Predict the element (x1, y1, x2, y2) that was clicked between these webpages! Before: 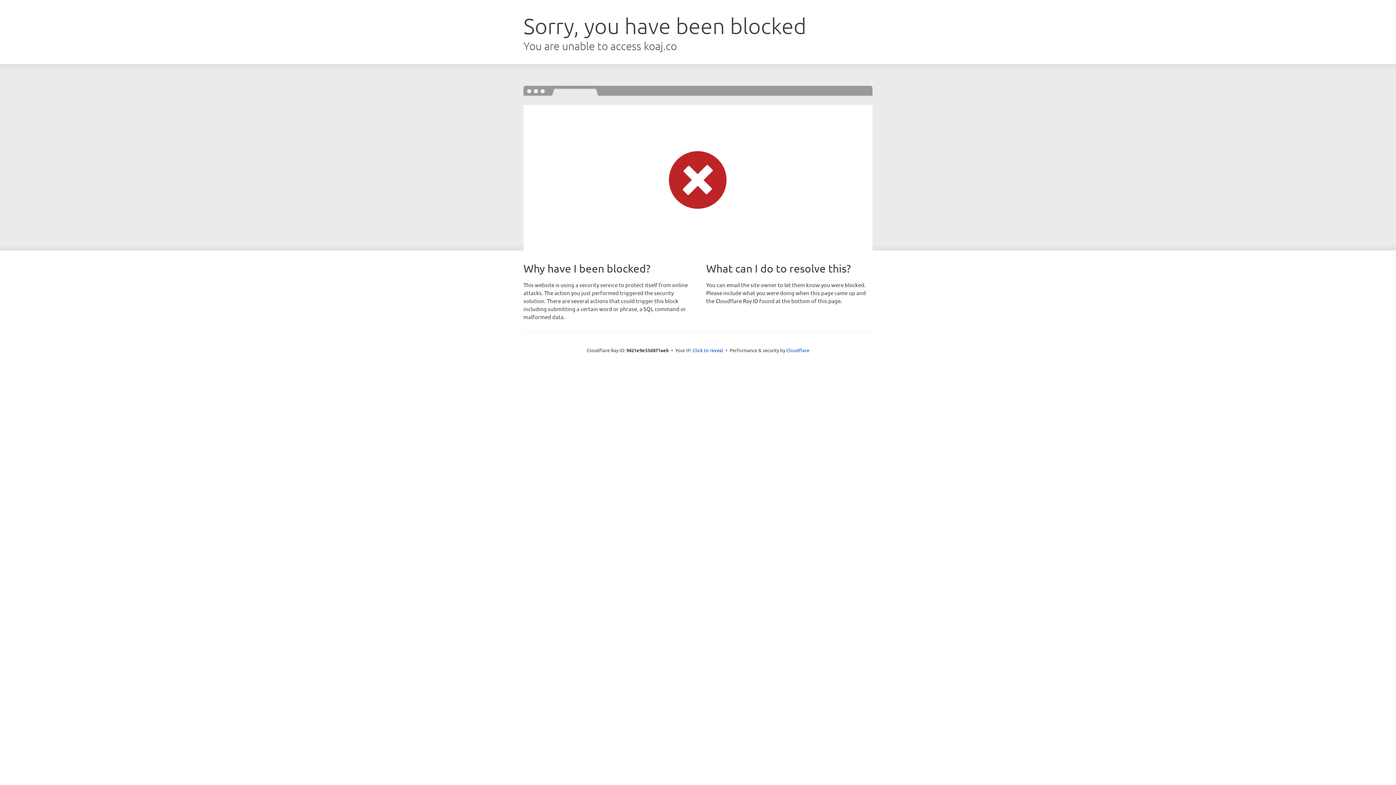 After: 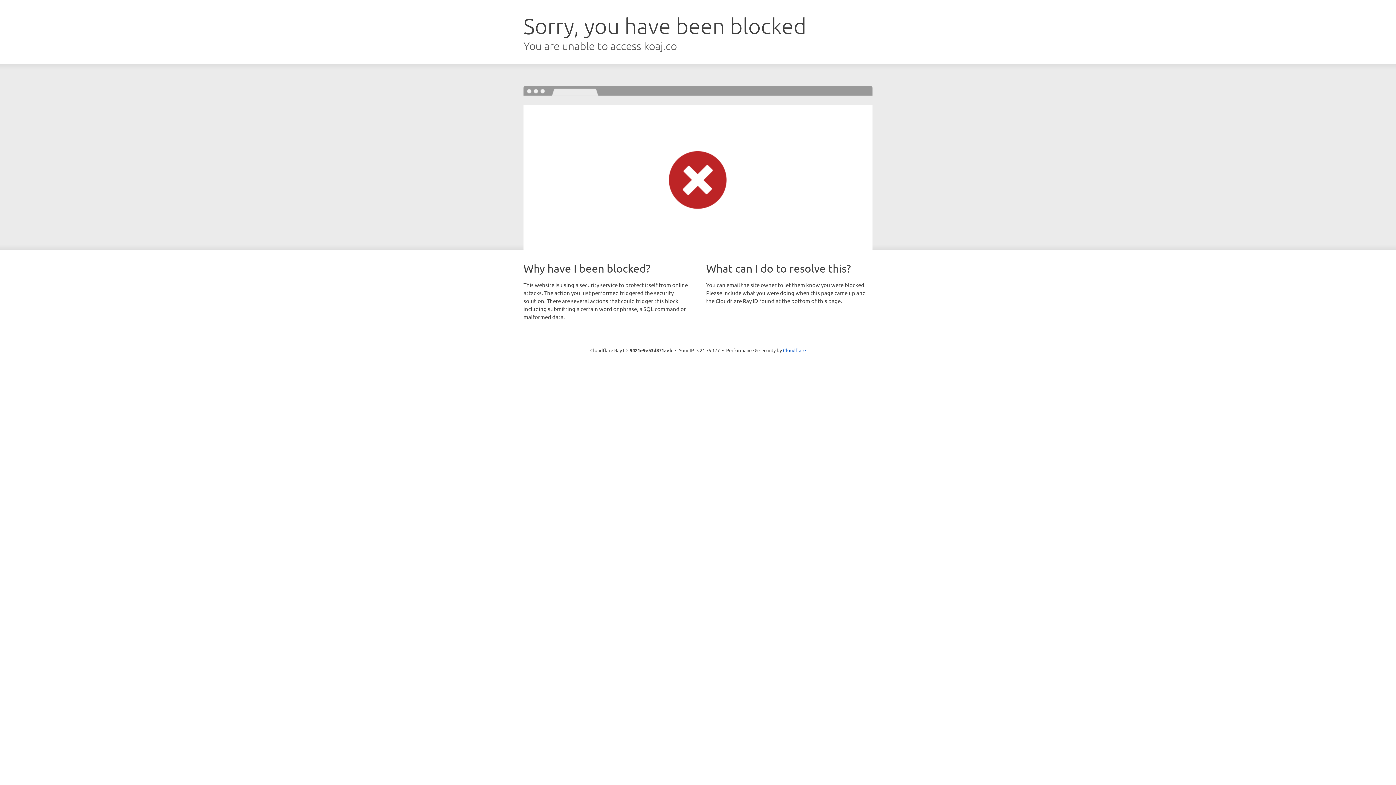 Action: label: Click to reveal bbox: (692, 346, 723, 353)